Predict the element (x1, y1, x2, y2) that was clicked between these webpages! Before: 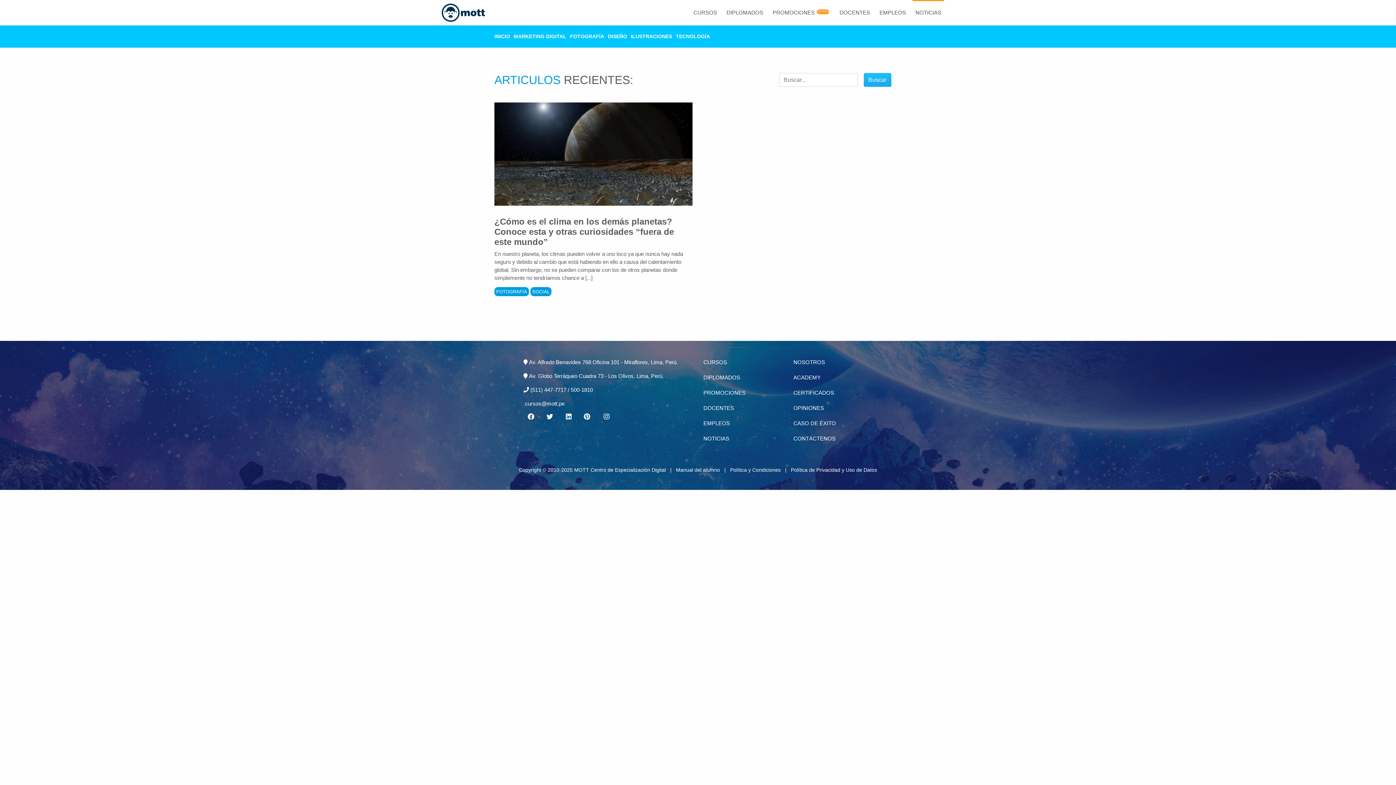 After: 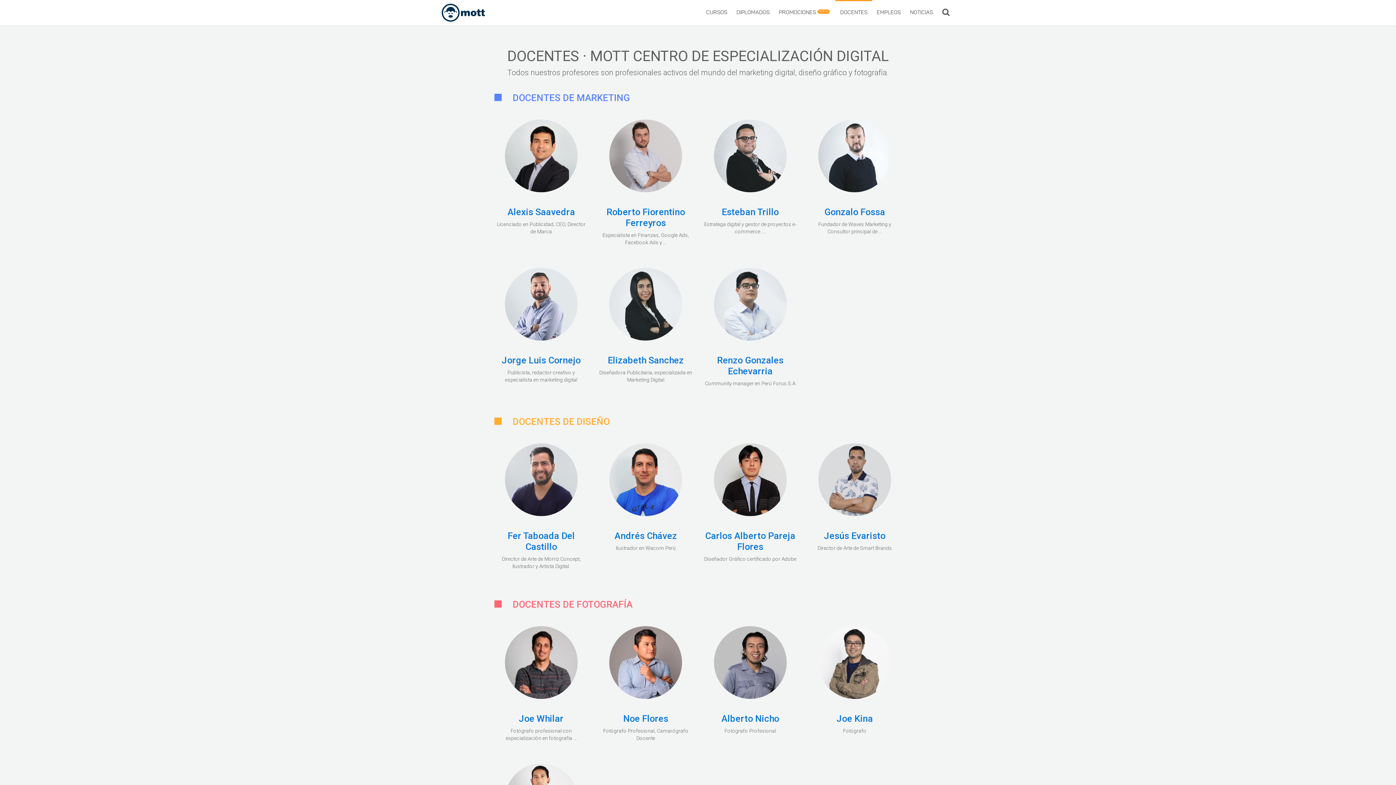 Action: label: DOCENTES bbox: (703, 405, 734, 411)